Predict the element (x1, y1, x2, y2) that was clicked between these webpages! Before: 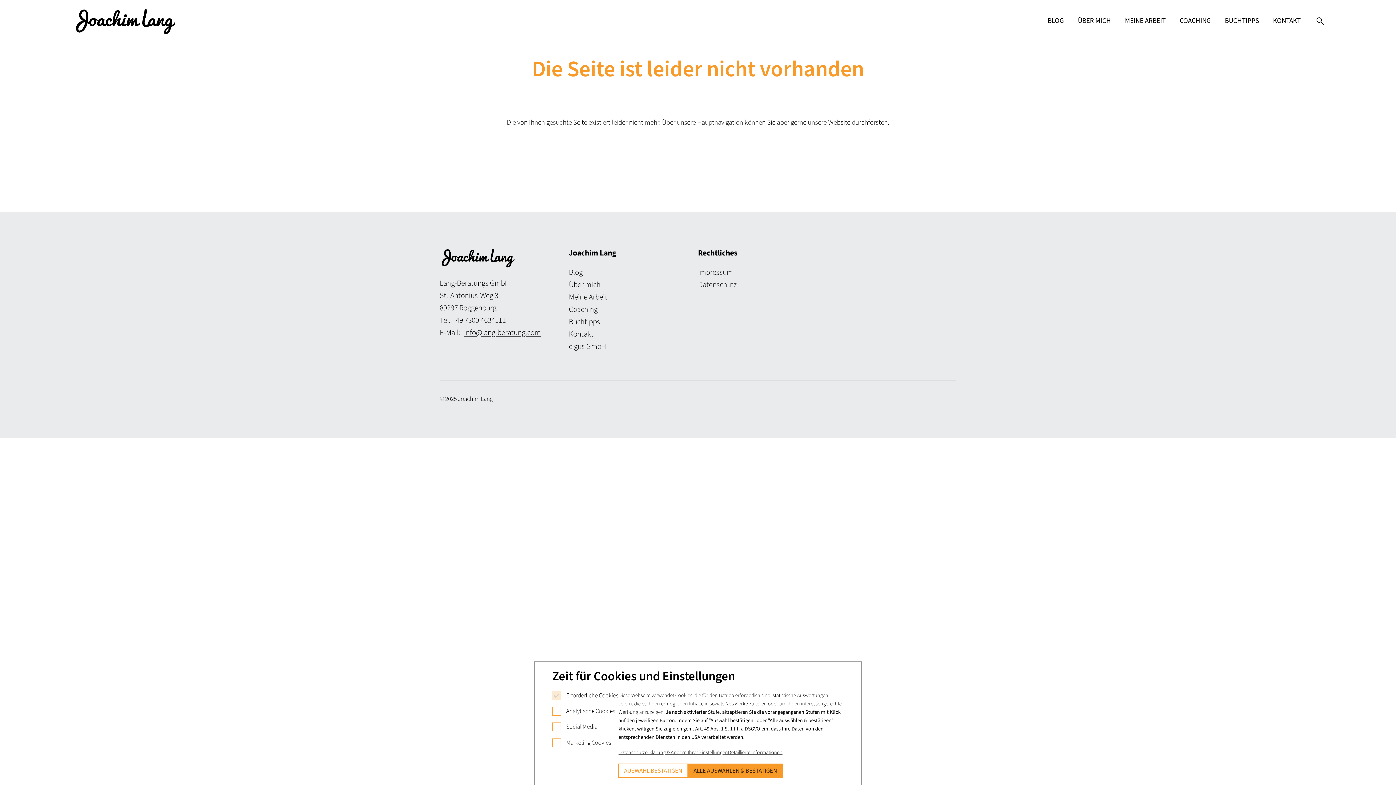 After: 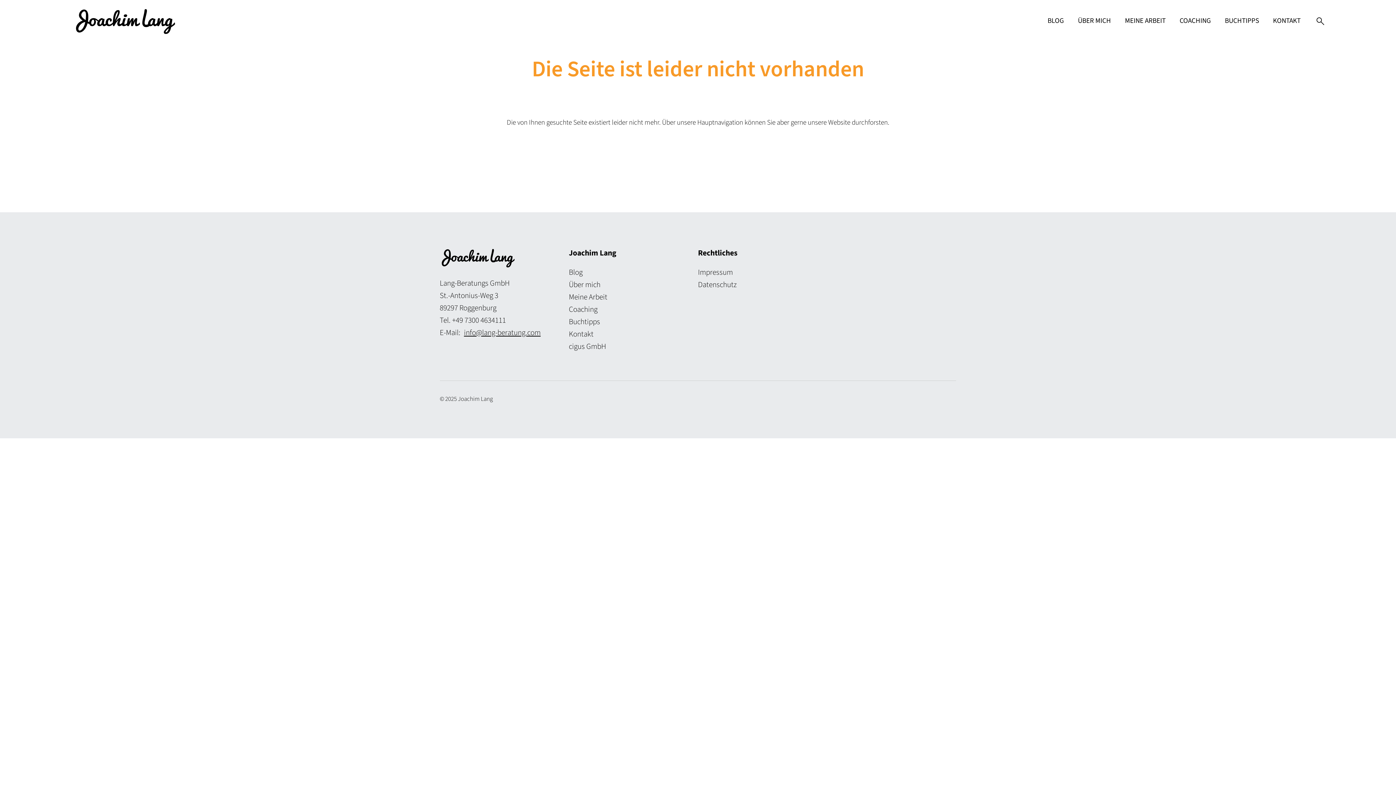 Action: label: AUSWAHL BESTÄTIGEN bbox: (618, 764, 688, 778)